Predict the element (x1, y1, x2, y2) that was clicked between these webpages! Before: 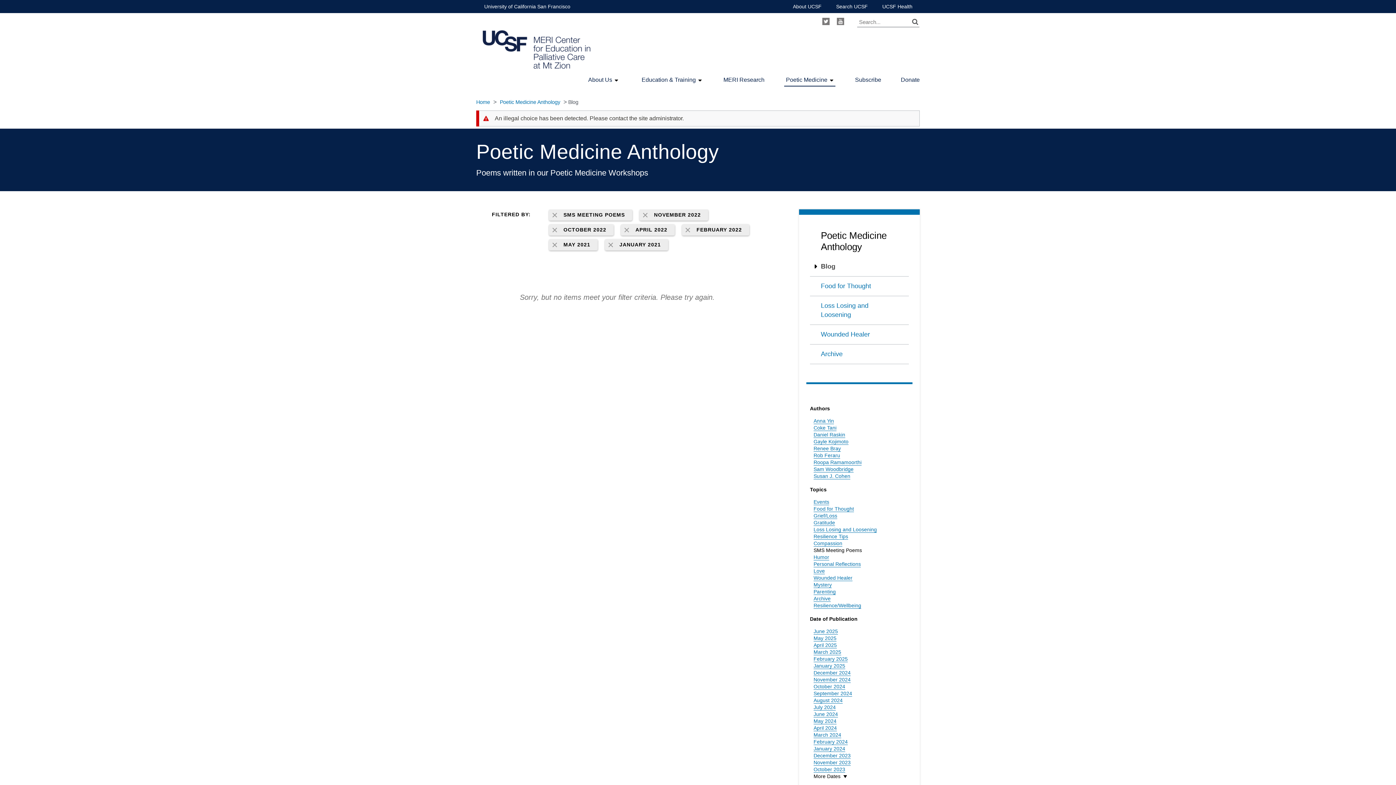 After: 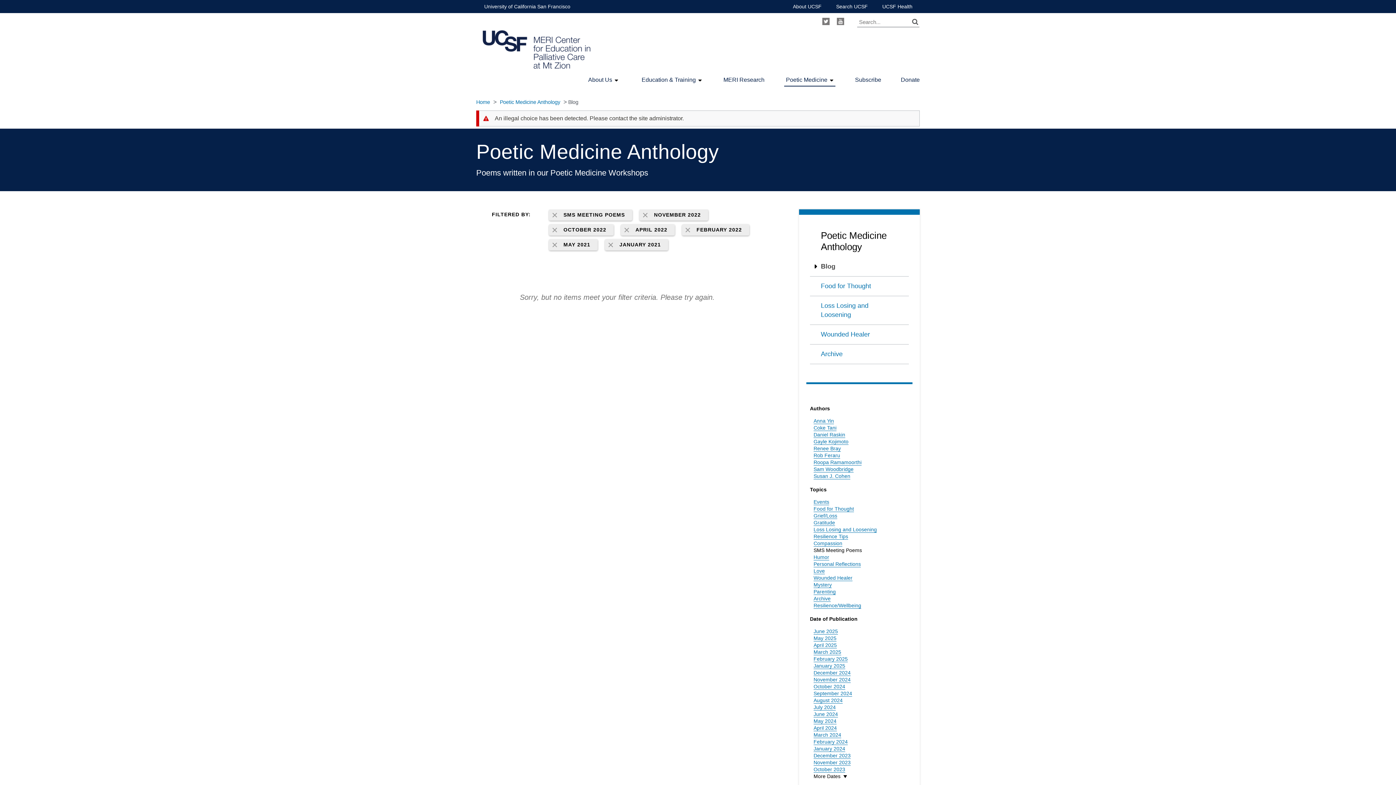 Action: bbox: (682, 224, 749, 235) label: FEBRUARY 2022